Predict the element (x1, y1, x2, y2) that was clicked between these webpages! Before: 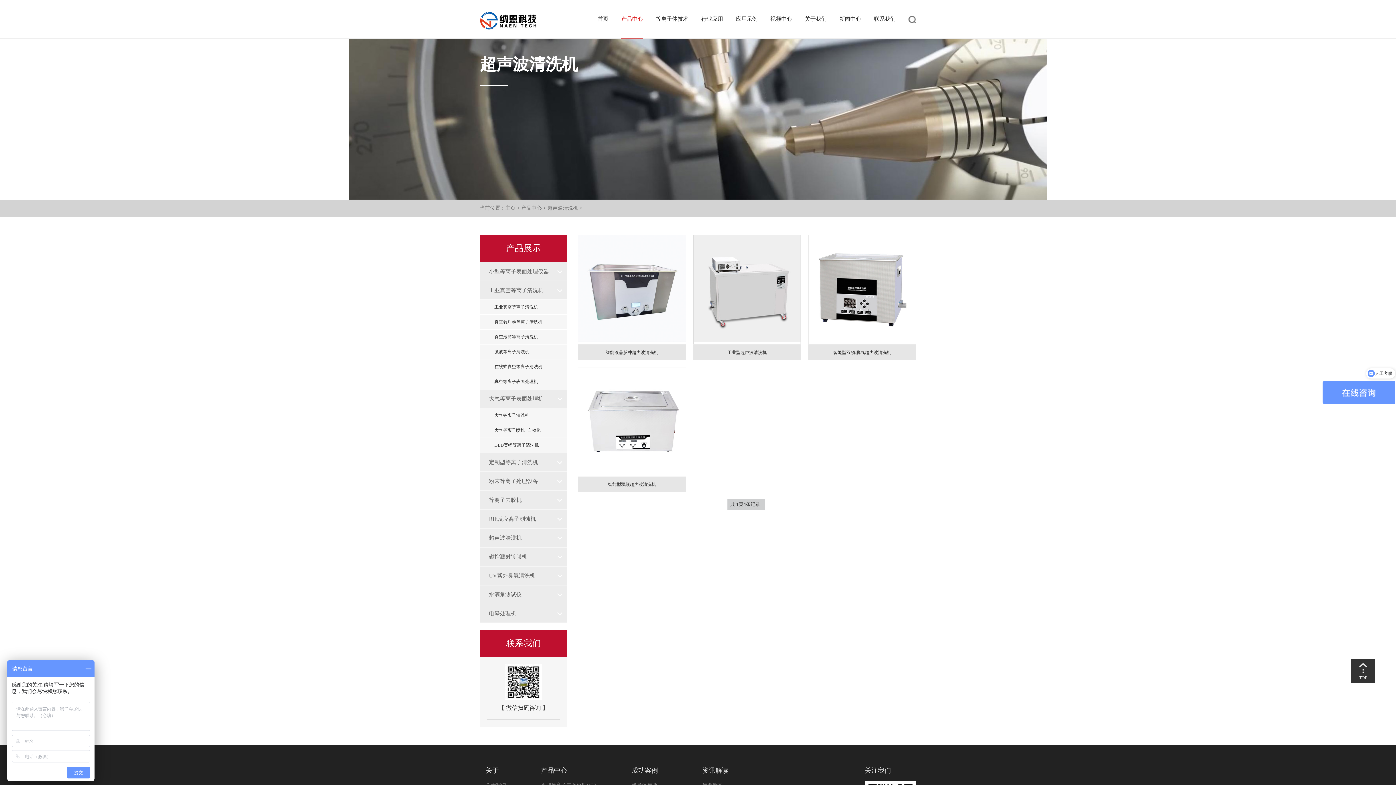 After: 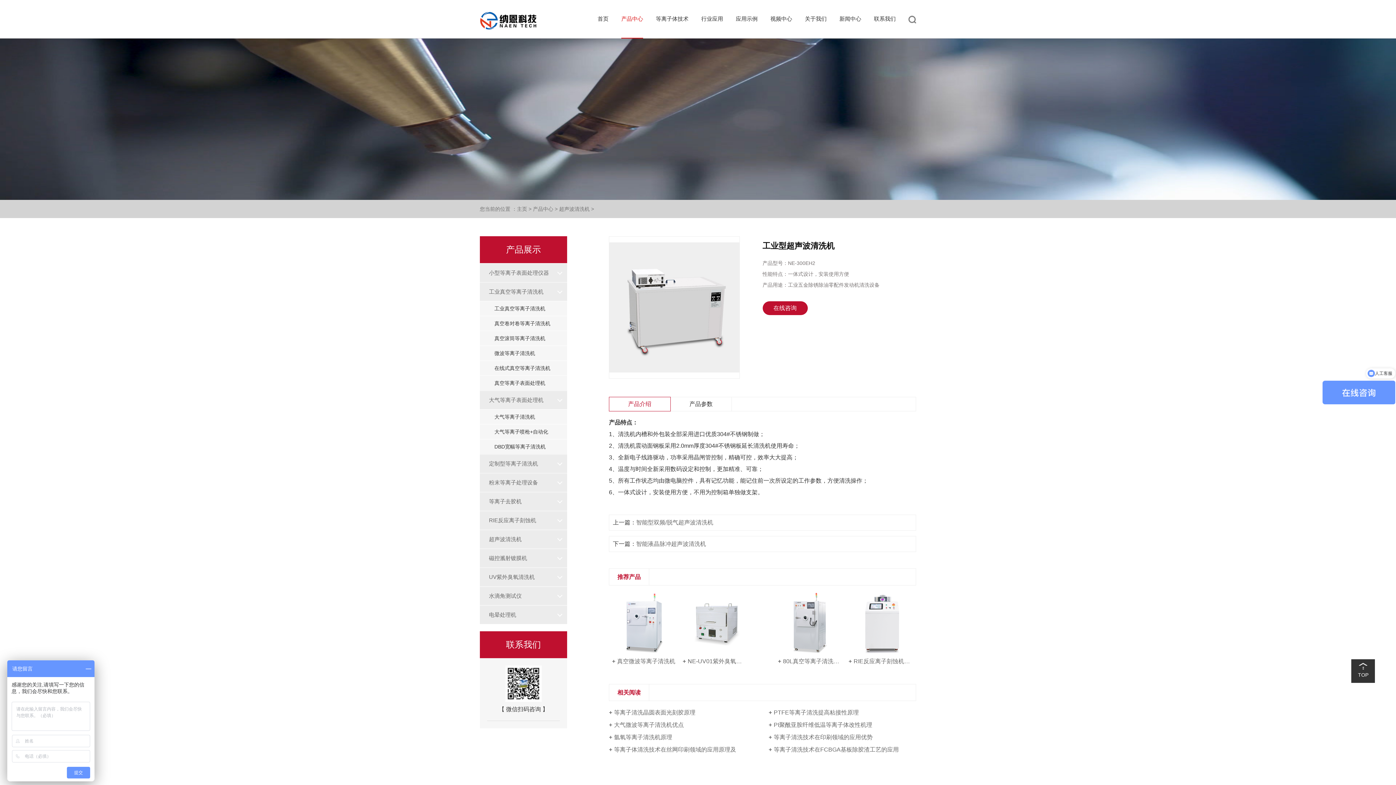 Action: label: 工业型超声波清洗机 bbox: (693, 234, 801, 359)